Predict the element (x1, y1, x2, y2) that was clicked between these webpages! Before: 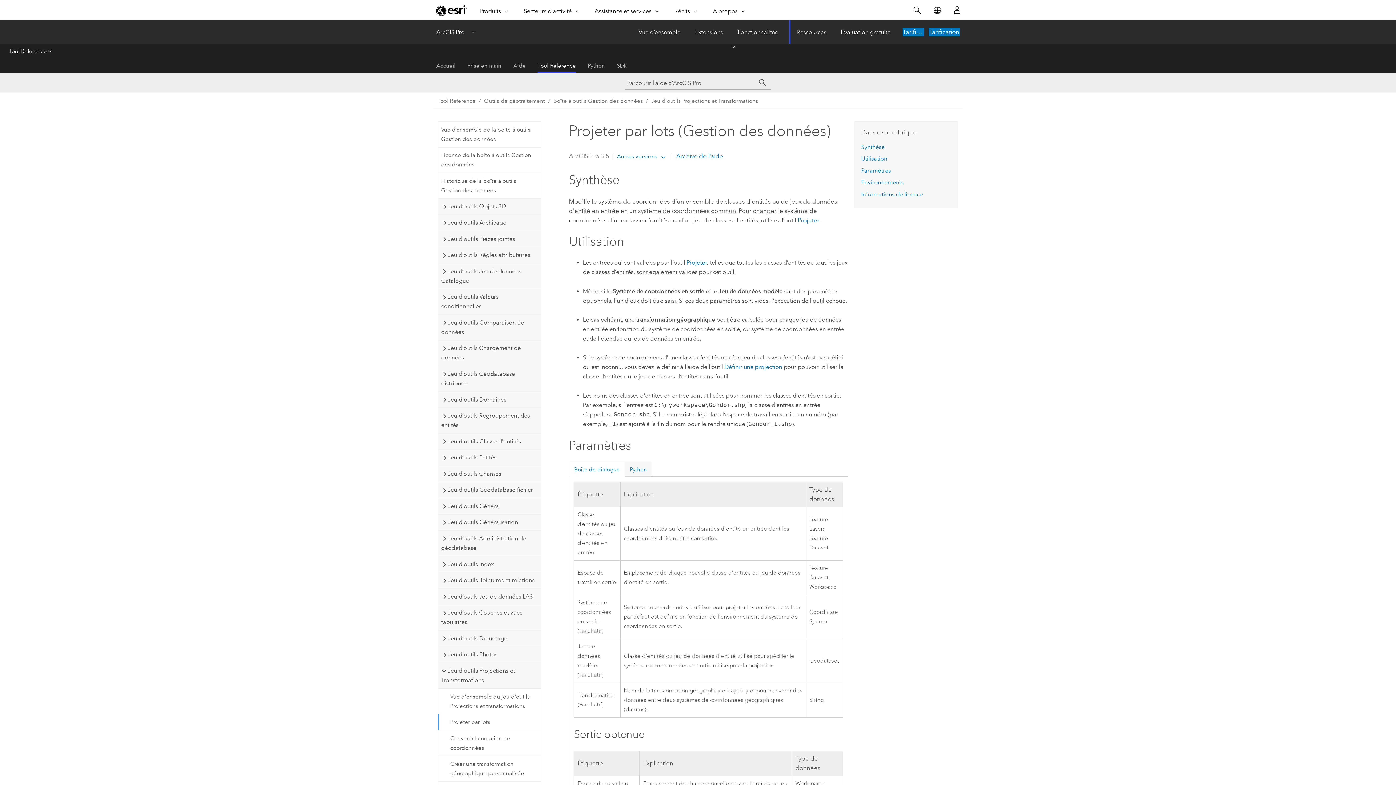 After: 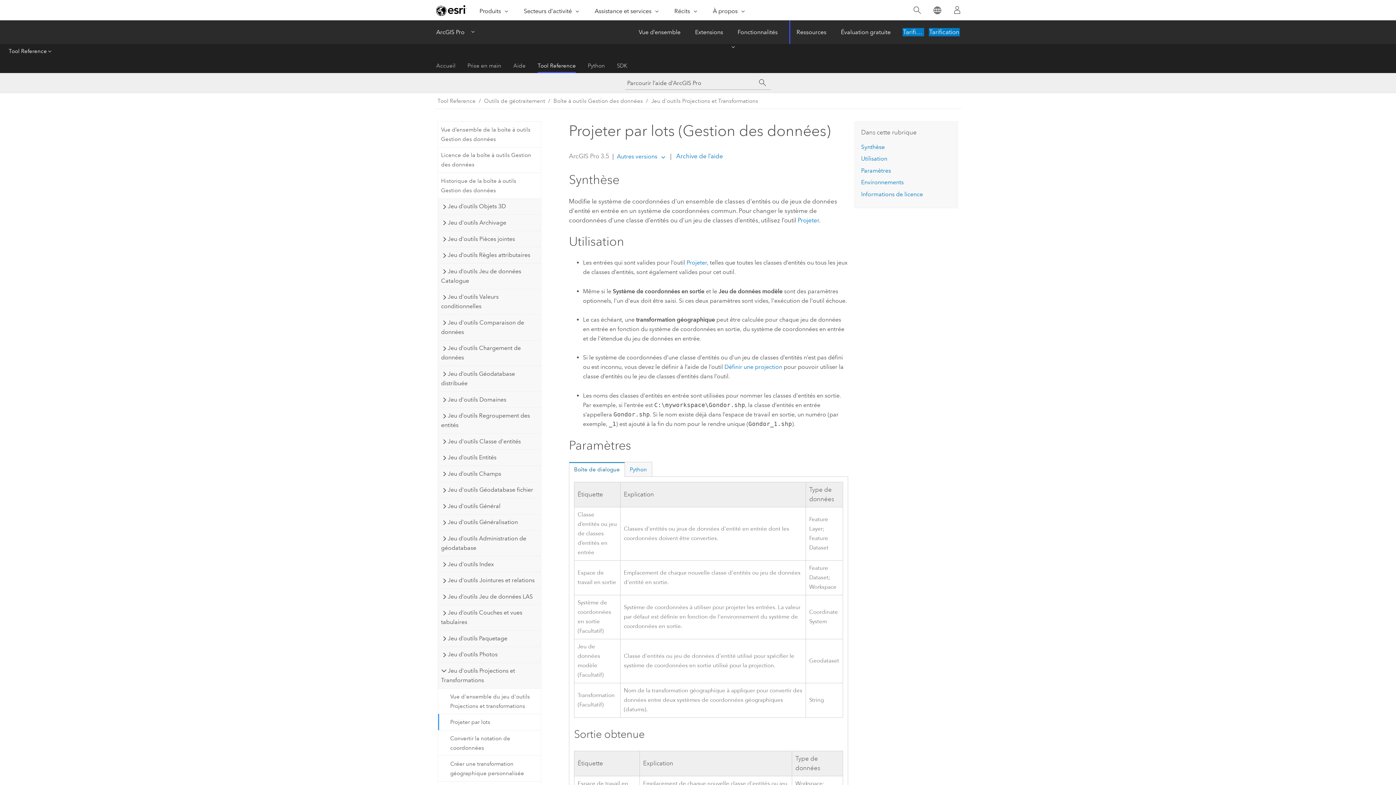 Action: bbox: (569, 462, 625, 477) label: Boîte de dialogue